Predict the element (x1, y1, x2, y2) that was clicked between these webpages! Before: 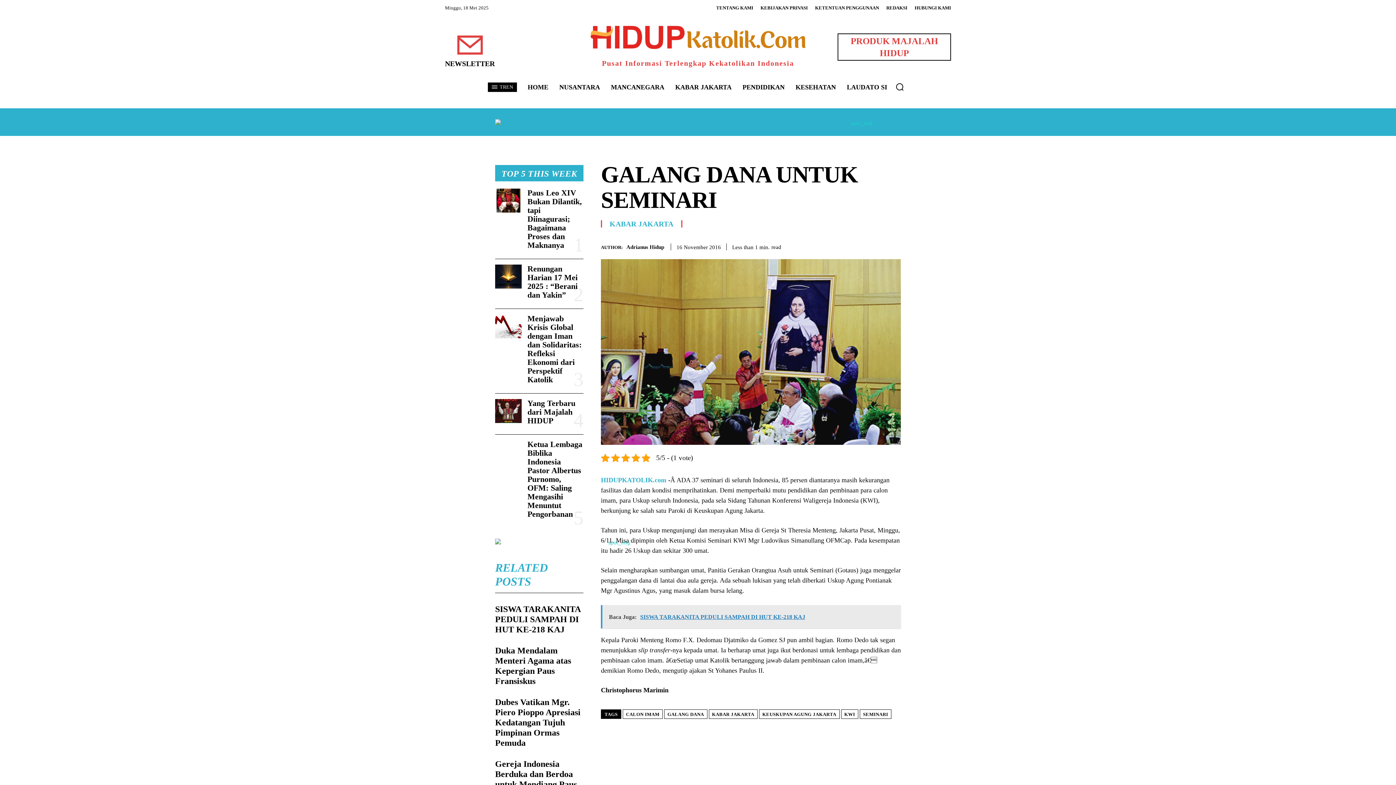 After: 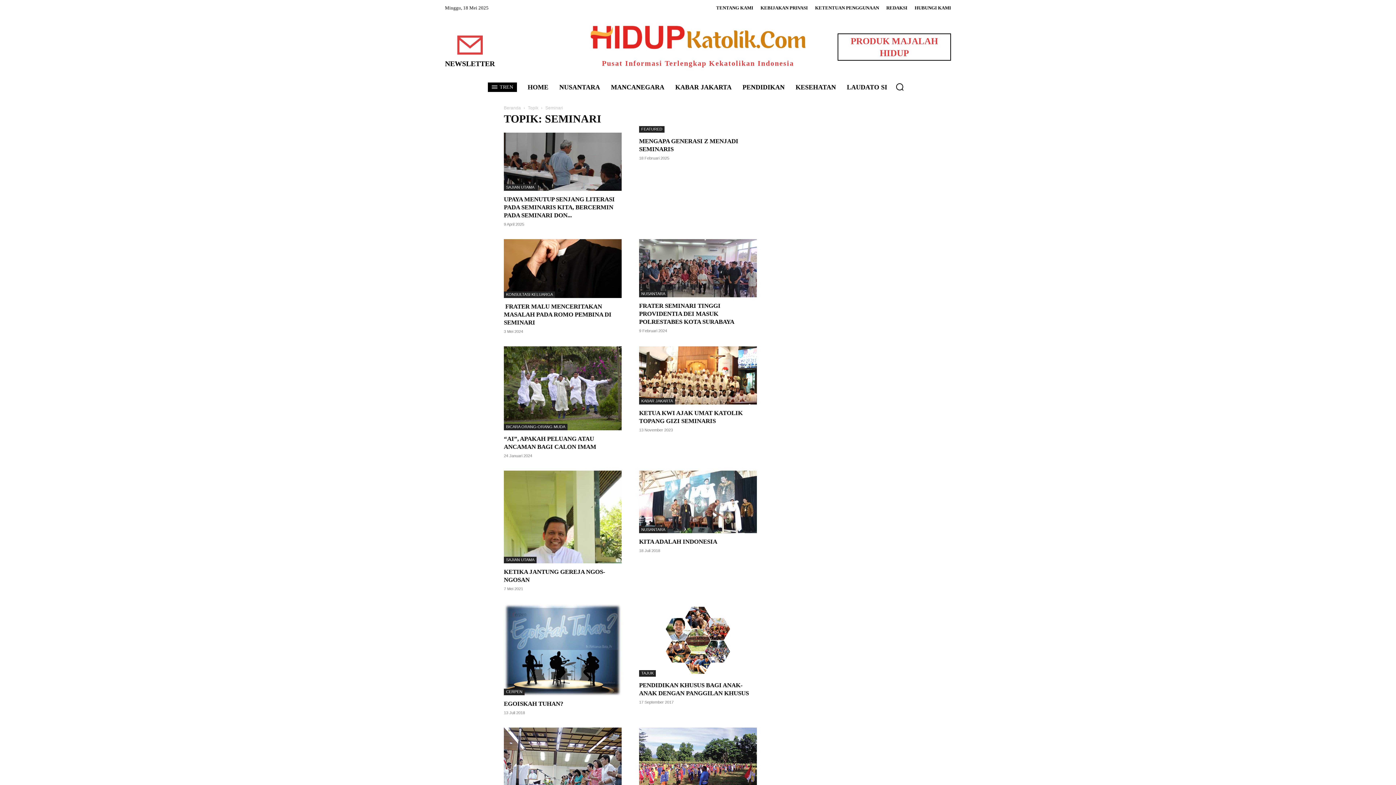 Action: bbox: (860, 709, 891, 719) label: SEMINARI